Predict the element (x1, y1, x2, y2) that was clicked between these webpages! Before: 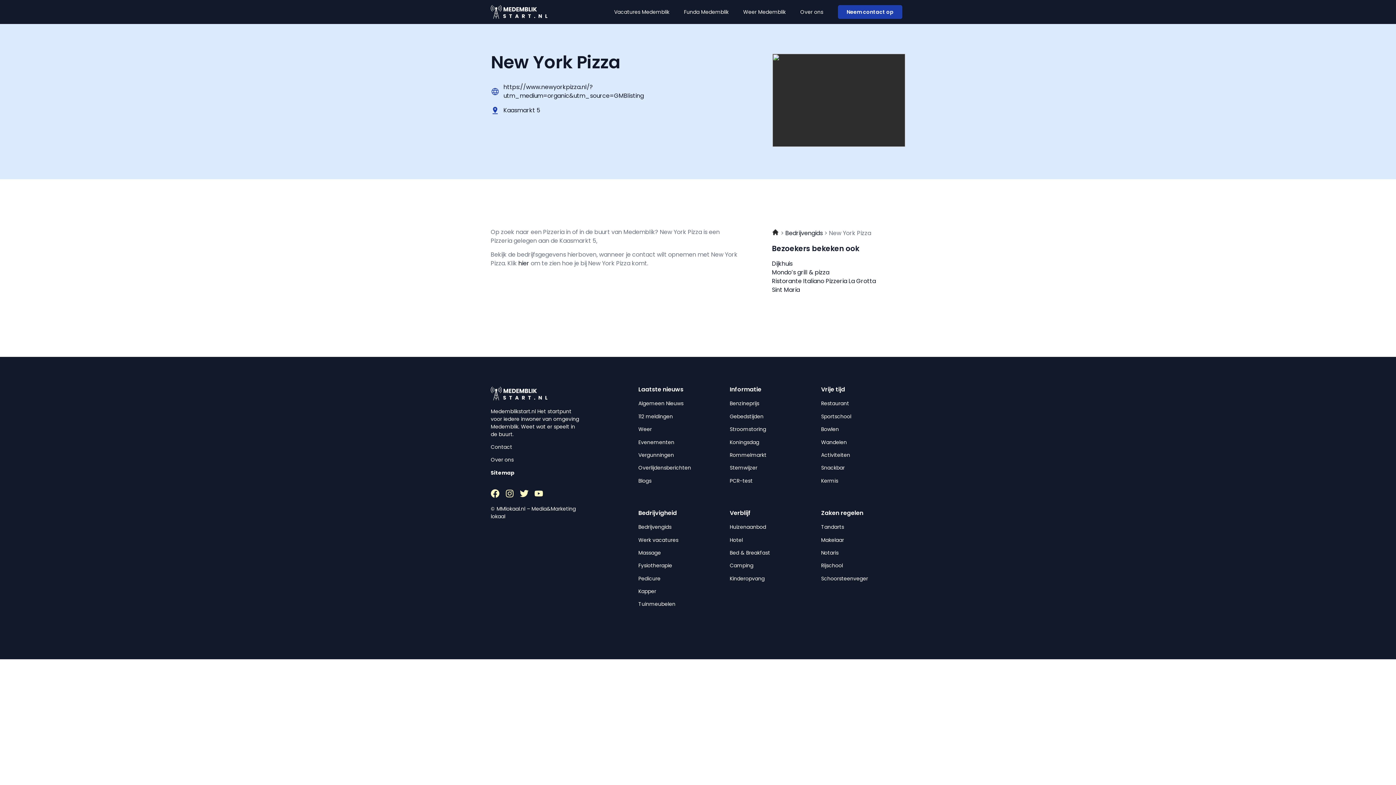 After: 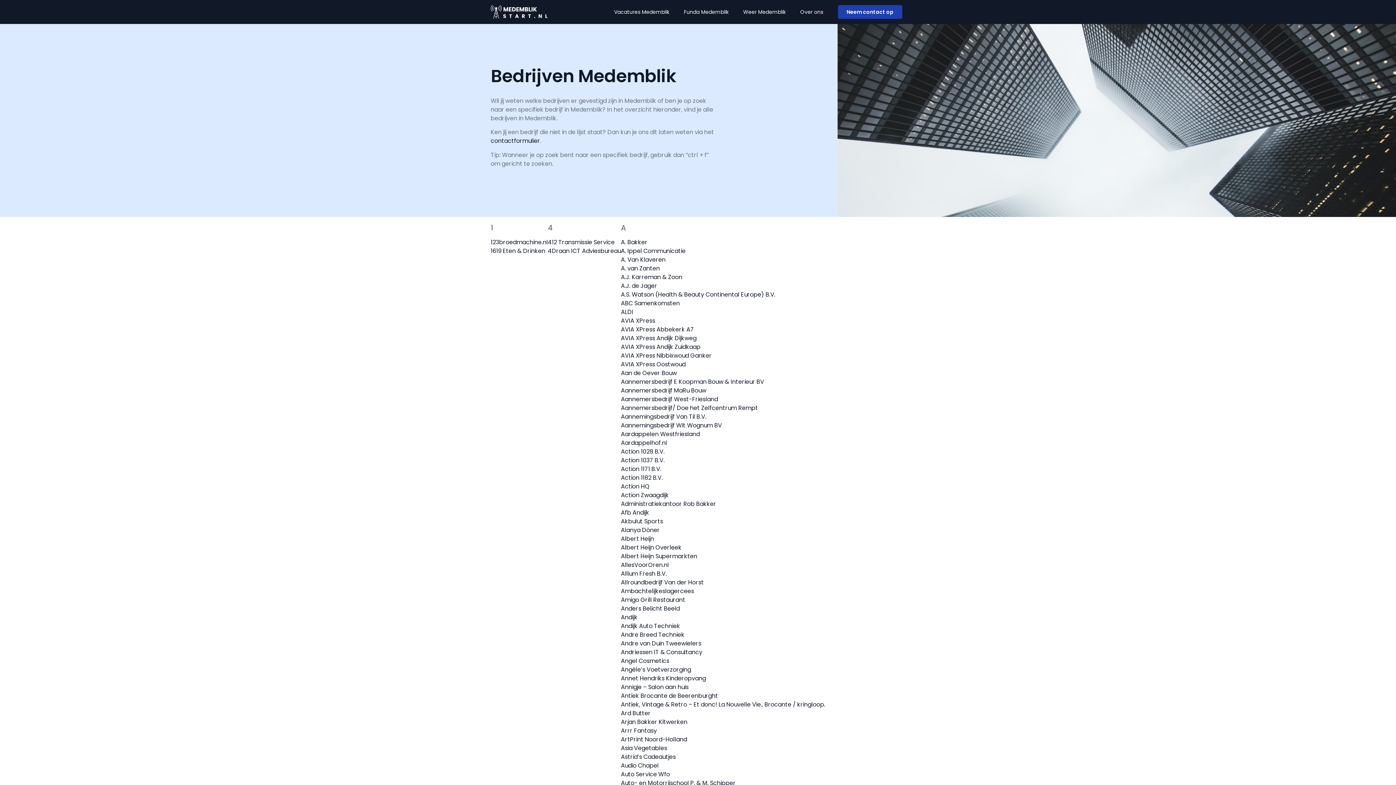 Action: label: Bedrijvengids bbox: (638, 523, 671, 530)